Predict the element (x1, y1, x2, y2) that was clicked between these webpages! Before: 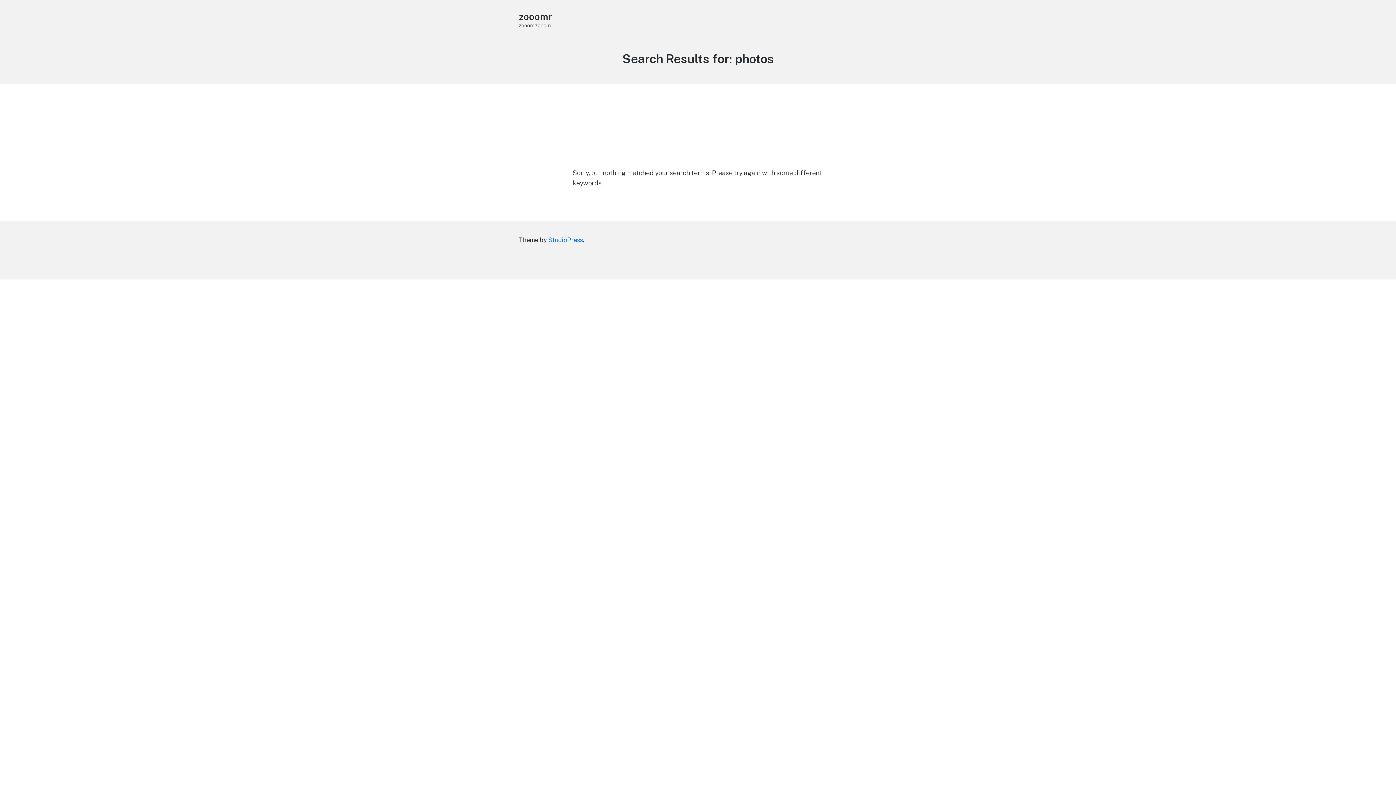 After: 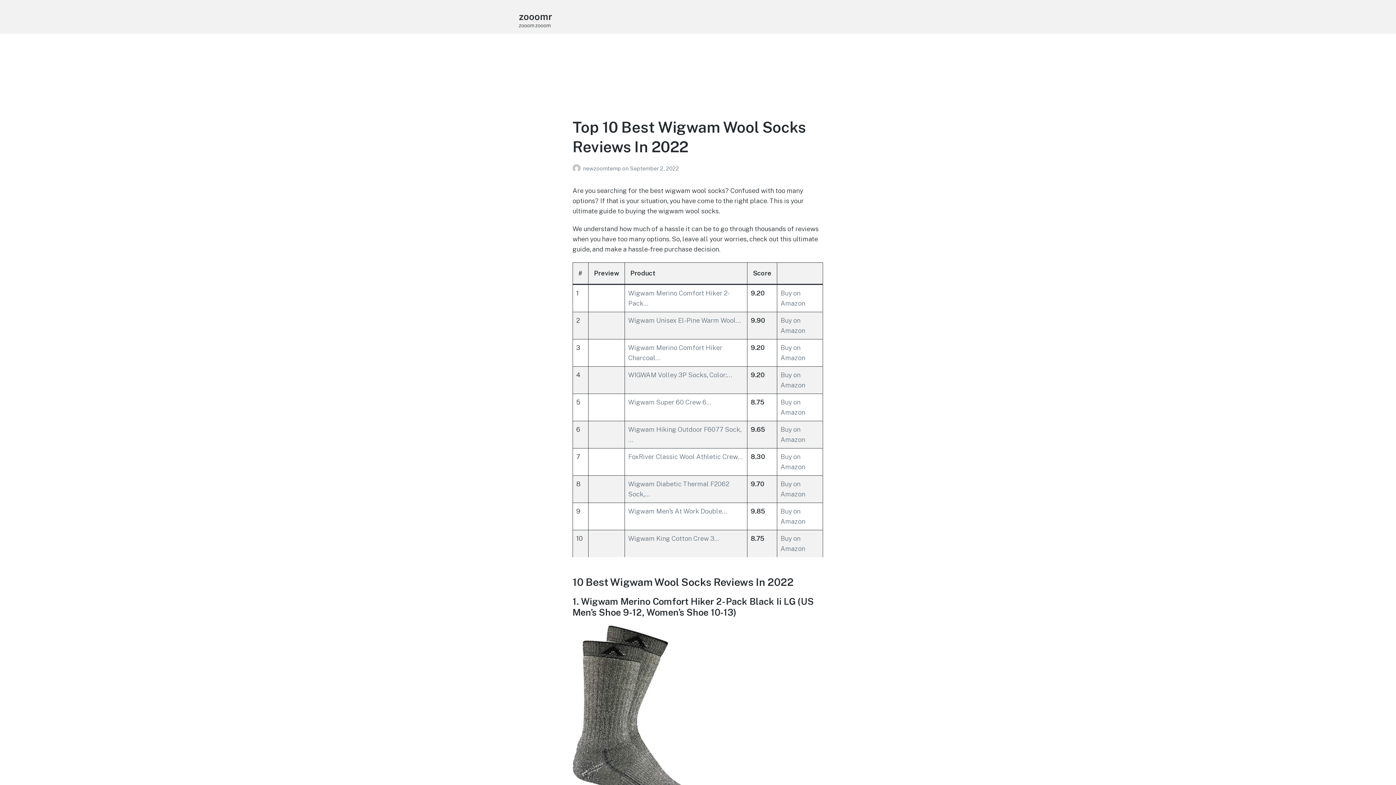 Action: label: zooomr bbox: (518, 10, 552, 22)